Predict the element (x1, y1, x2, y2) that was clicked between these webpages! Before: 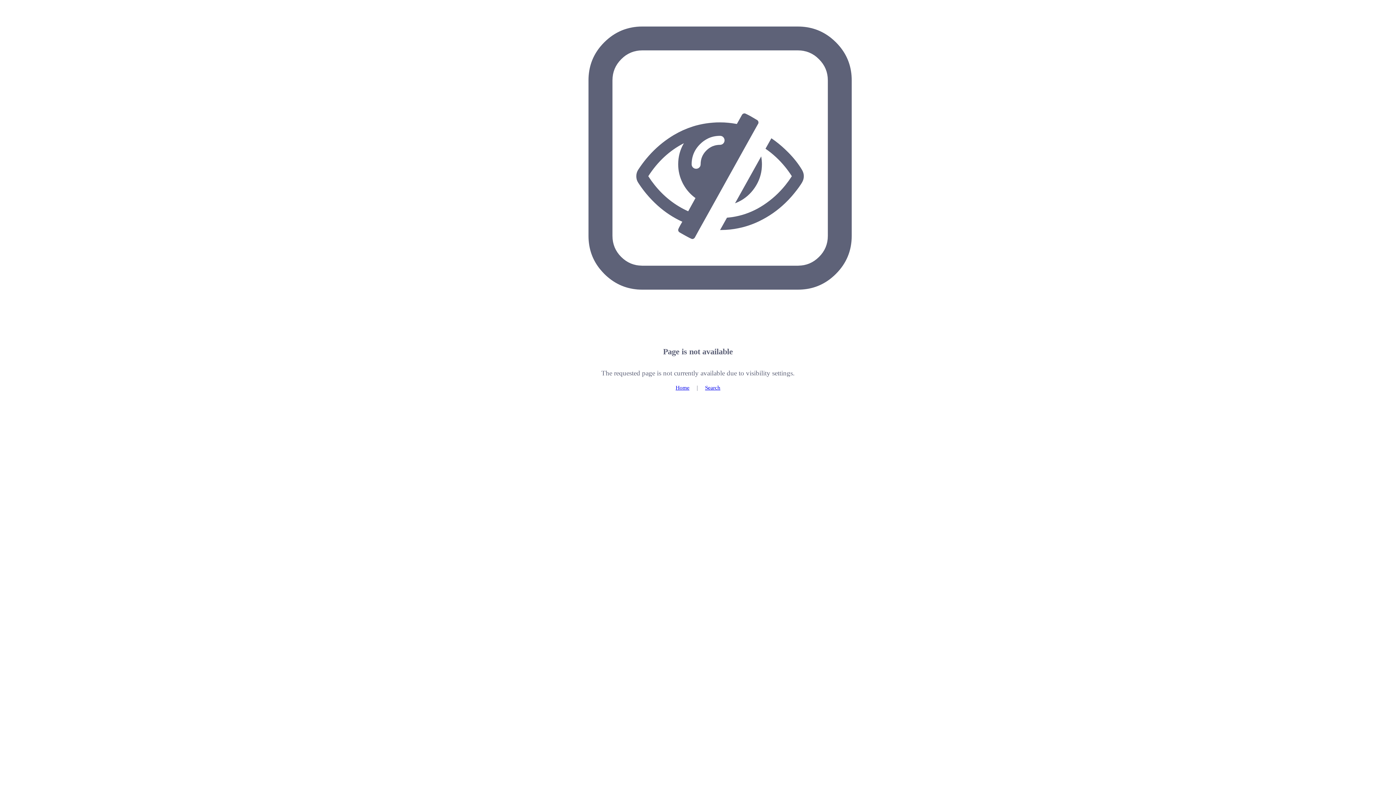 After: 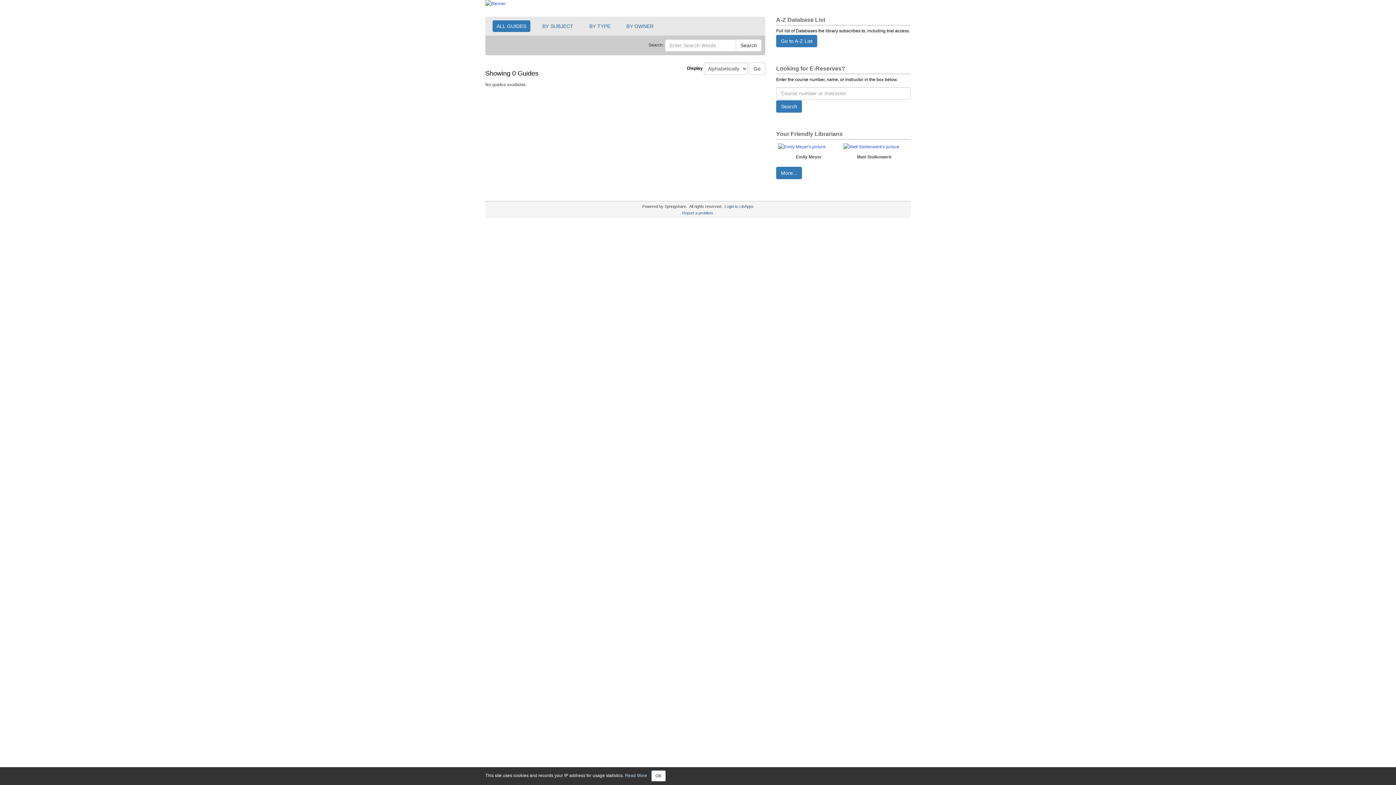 Action: label: Home bbox: (675, 384, 689, 390)